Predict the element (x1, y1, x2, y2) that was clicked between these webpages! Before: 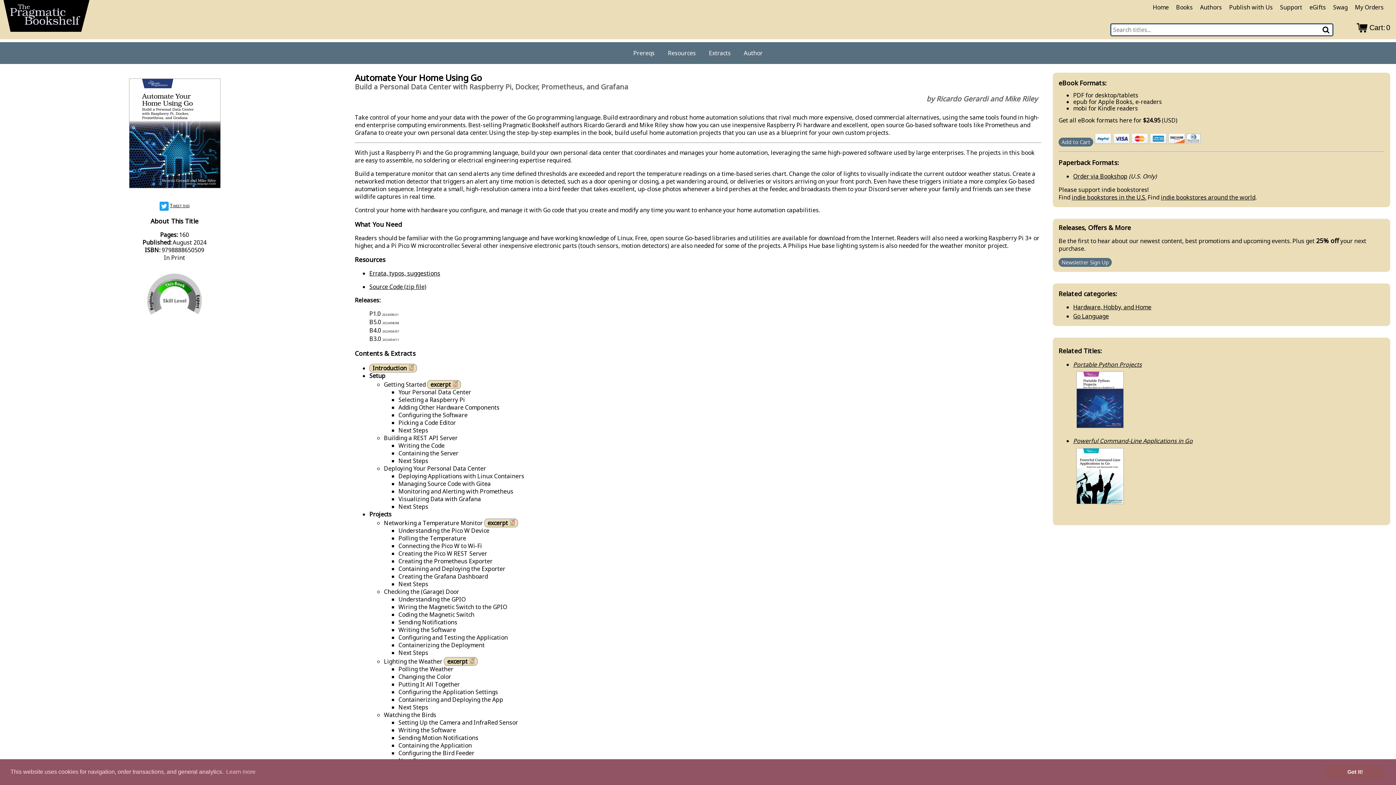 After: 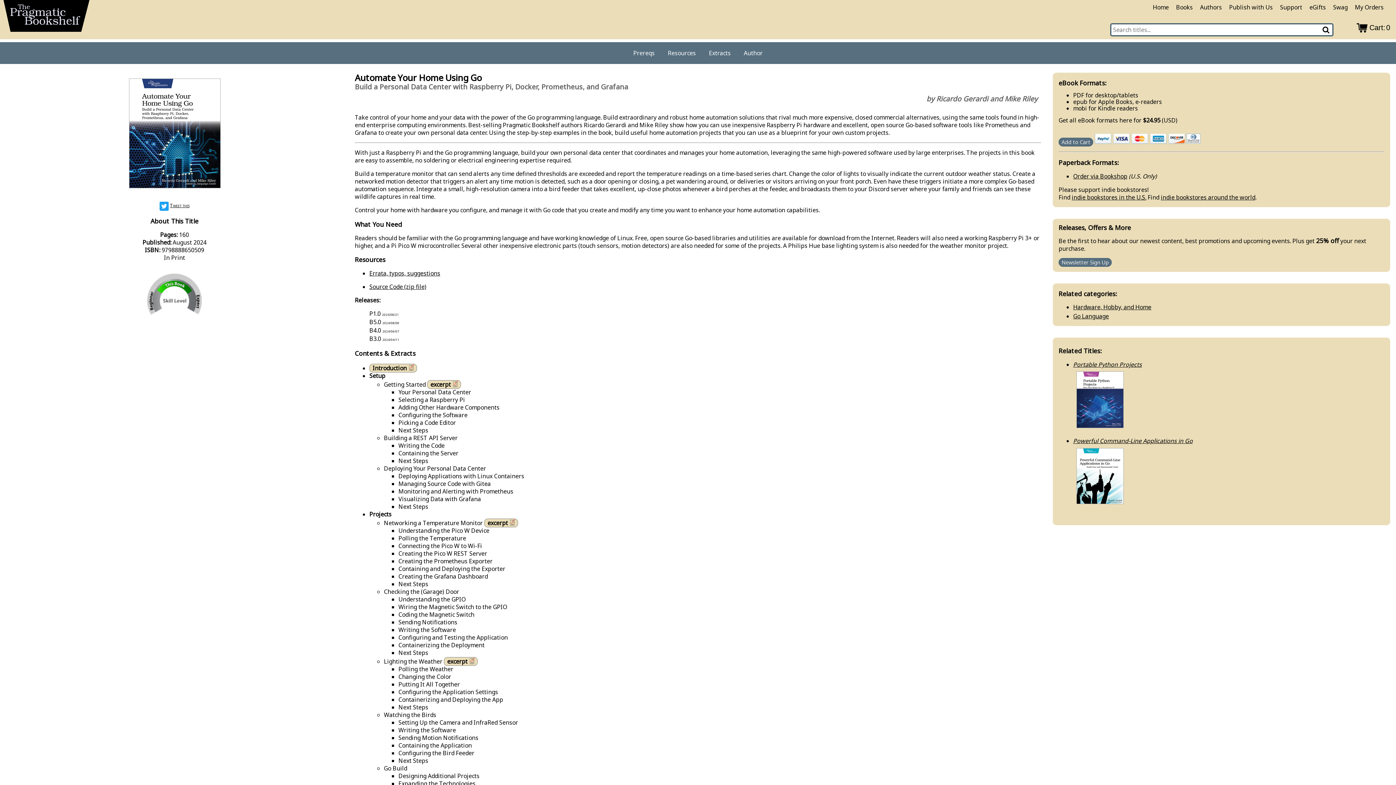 Action: label: dismiss cookie message bbox: (1325, 765, 1385, 779)